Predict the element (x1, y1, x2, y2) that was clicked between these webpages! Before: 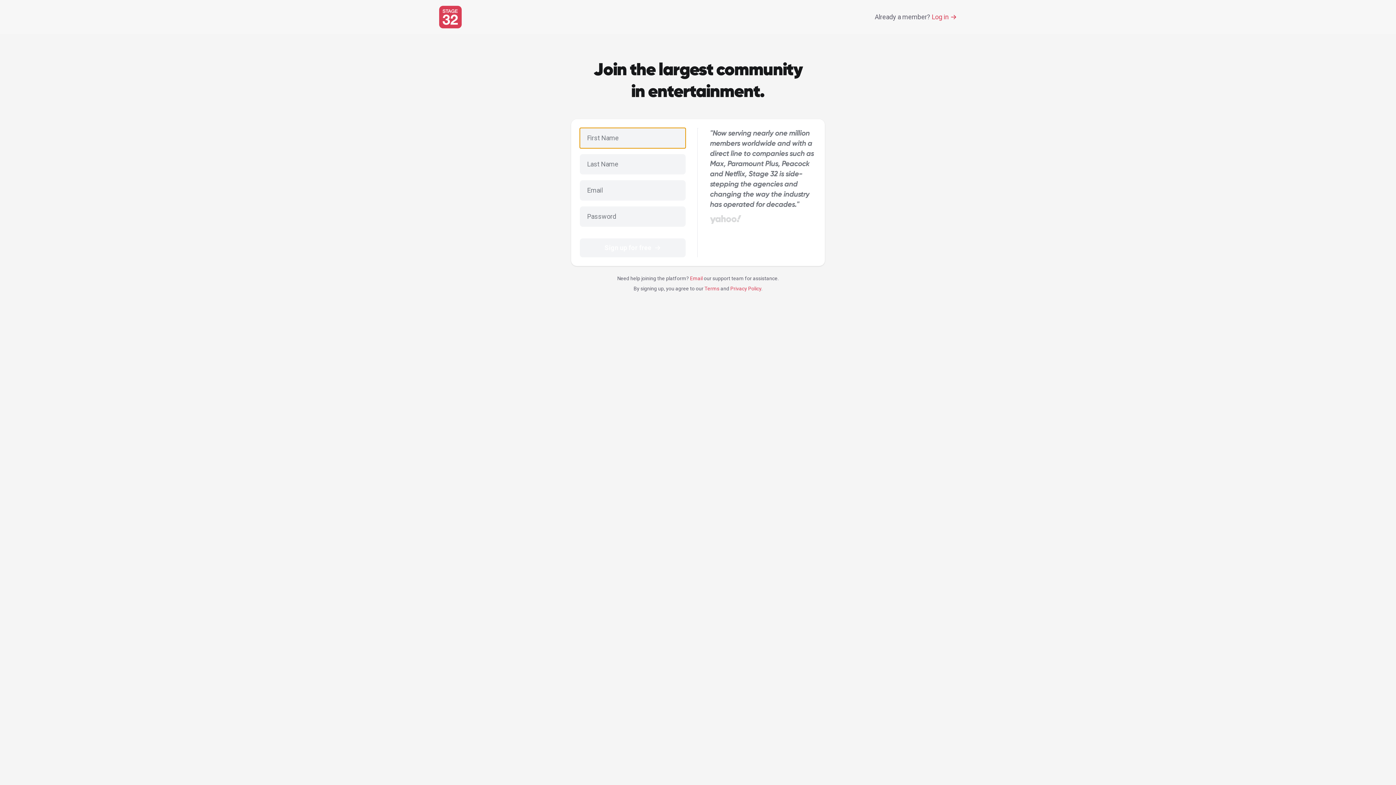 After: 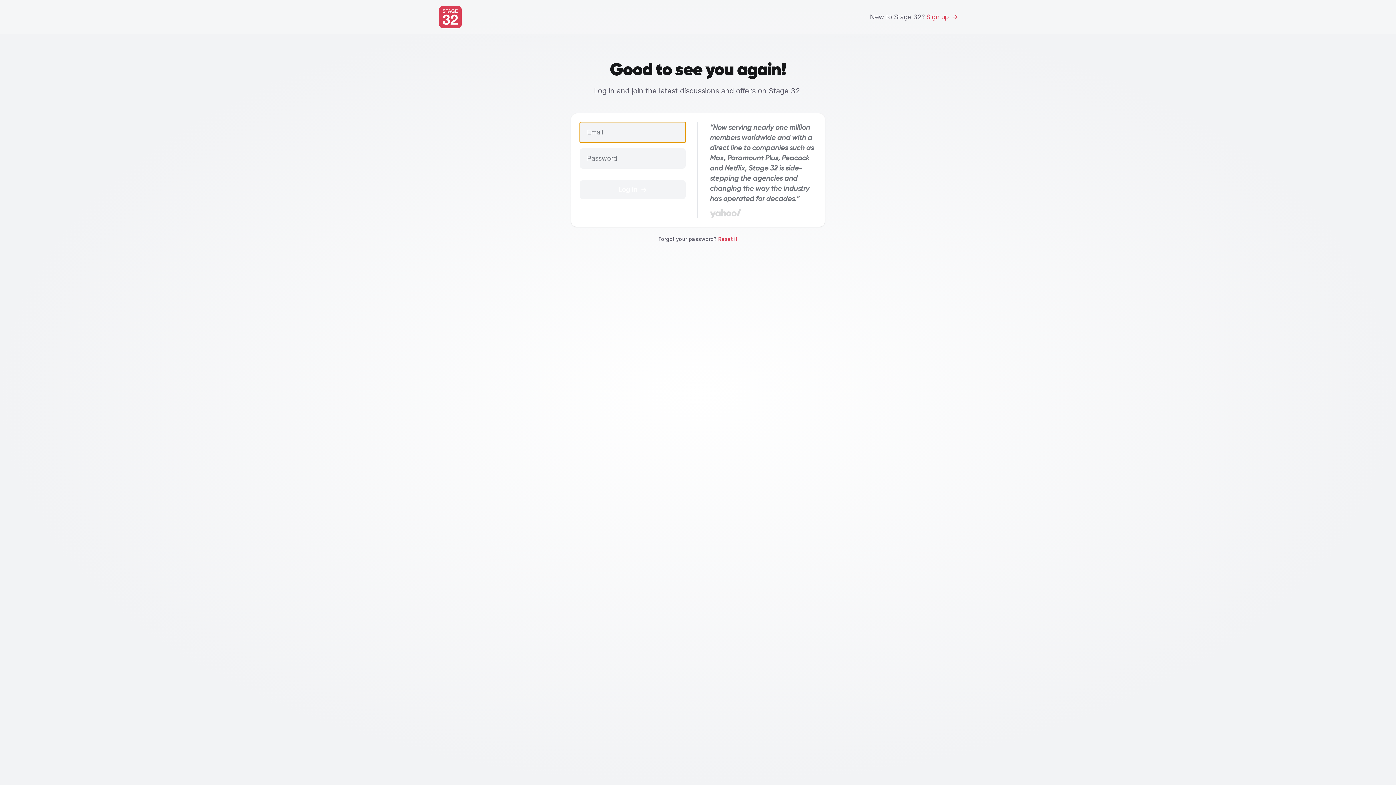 Action: label: Already a member?
Log in bbox: (874, 12, 957, 22)